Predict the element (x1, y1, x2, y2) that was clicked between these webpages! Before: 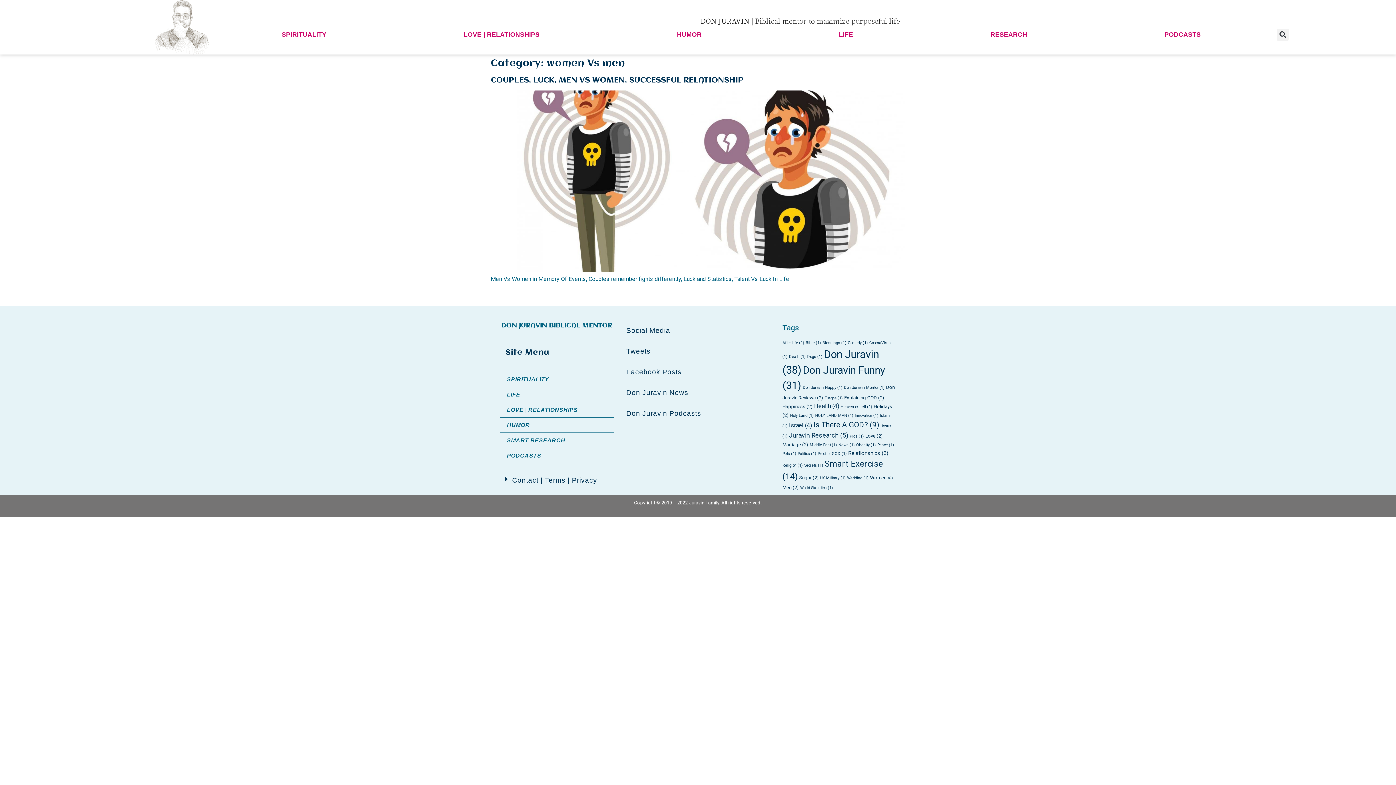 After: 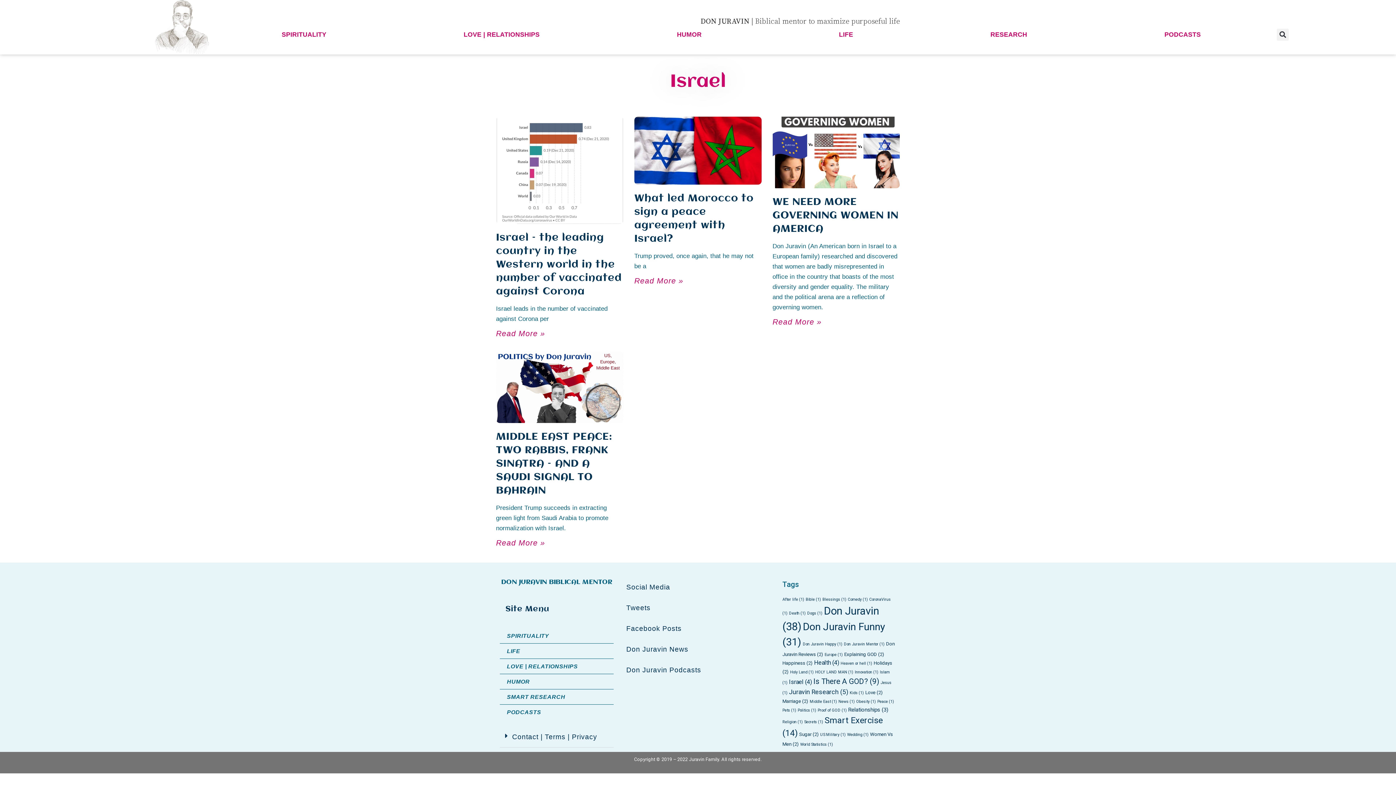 Action: bbox: (789, 422, 812, 429) label: Israel (4 items)